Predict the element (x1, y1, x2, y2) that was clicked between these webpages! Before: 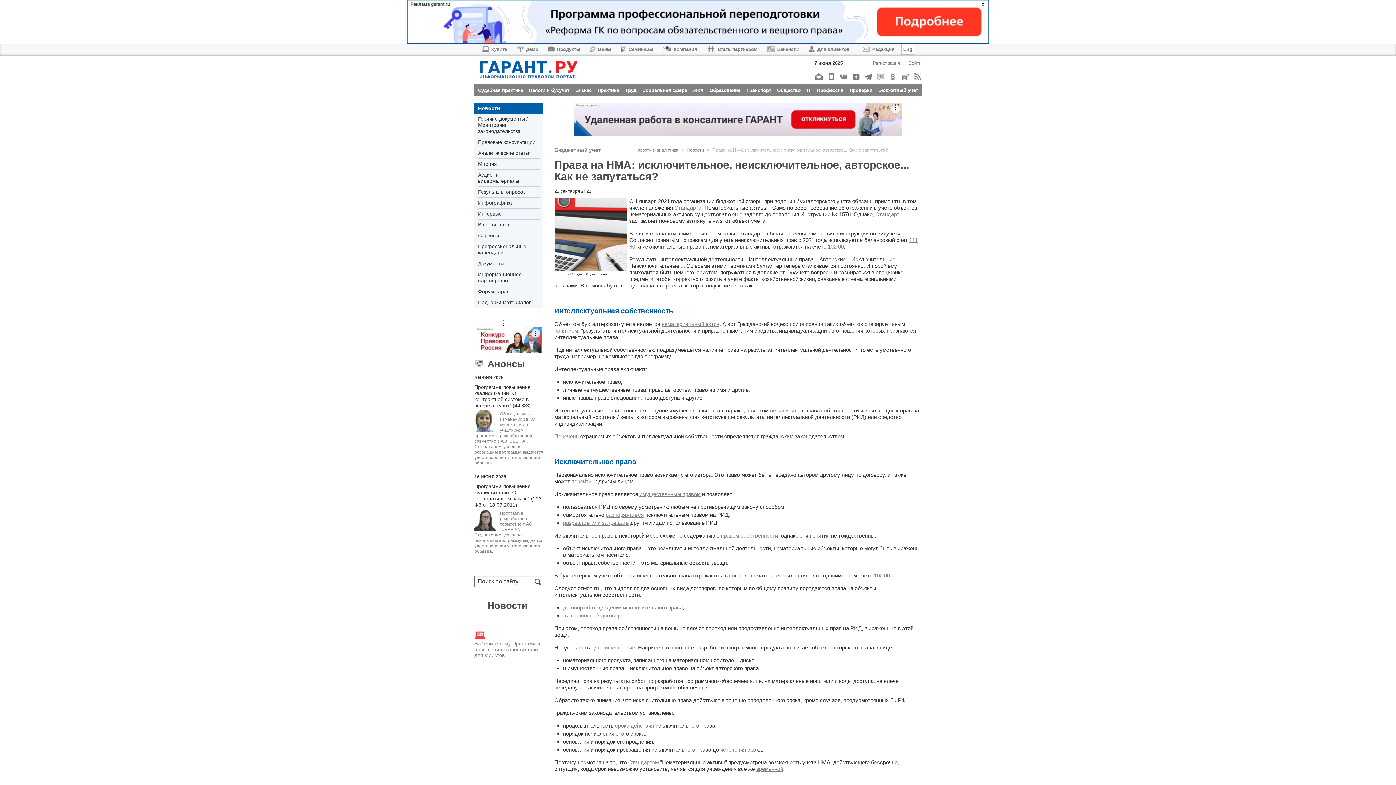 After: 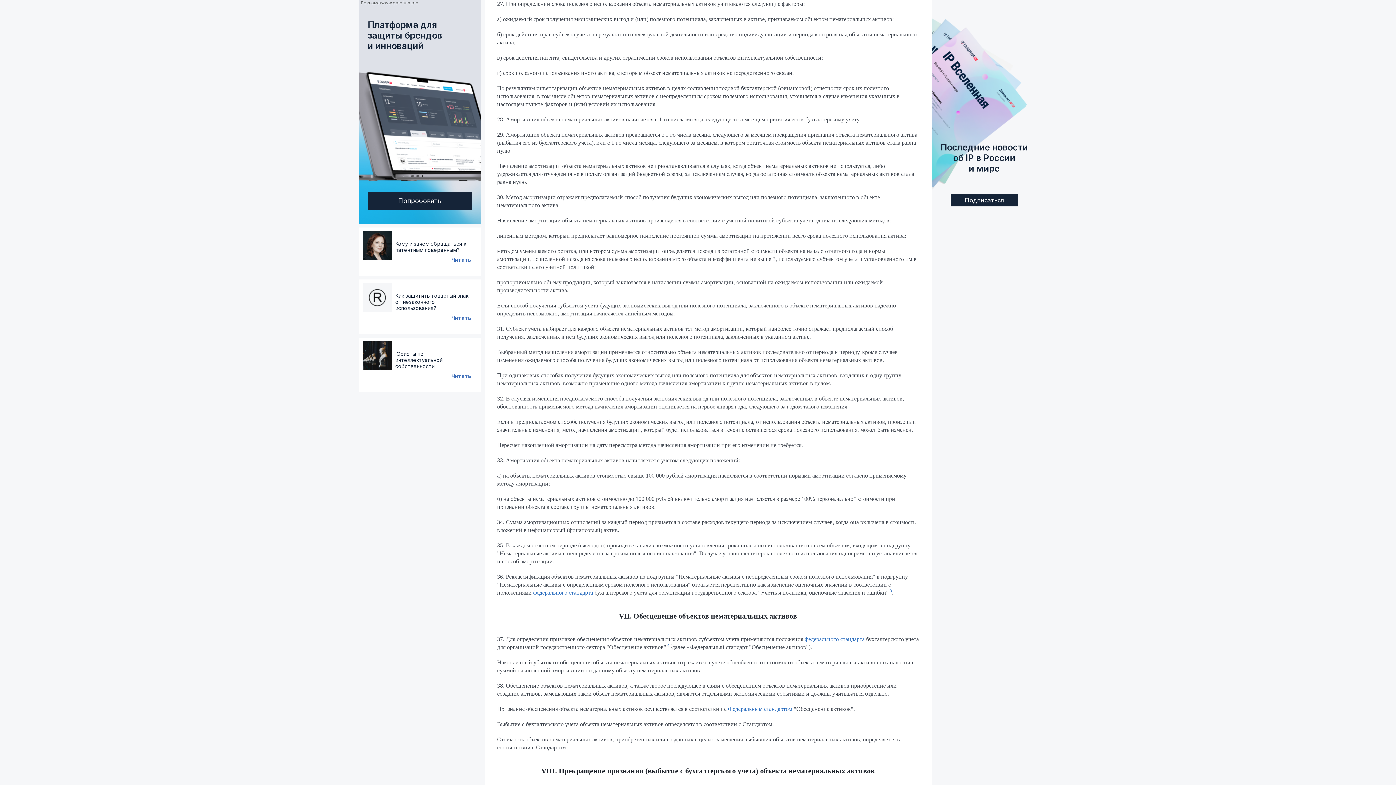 Action: label: временной bbox: (756, 766, 783, 772)